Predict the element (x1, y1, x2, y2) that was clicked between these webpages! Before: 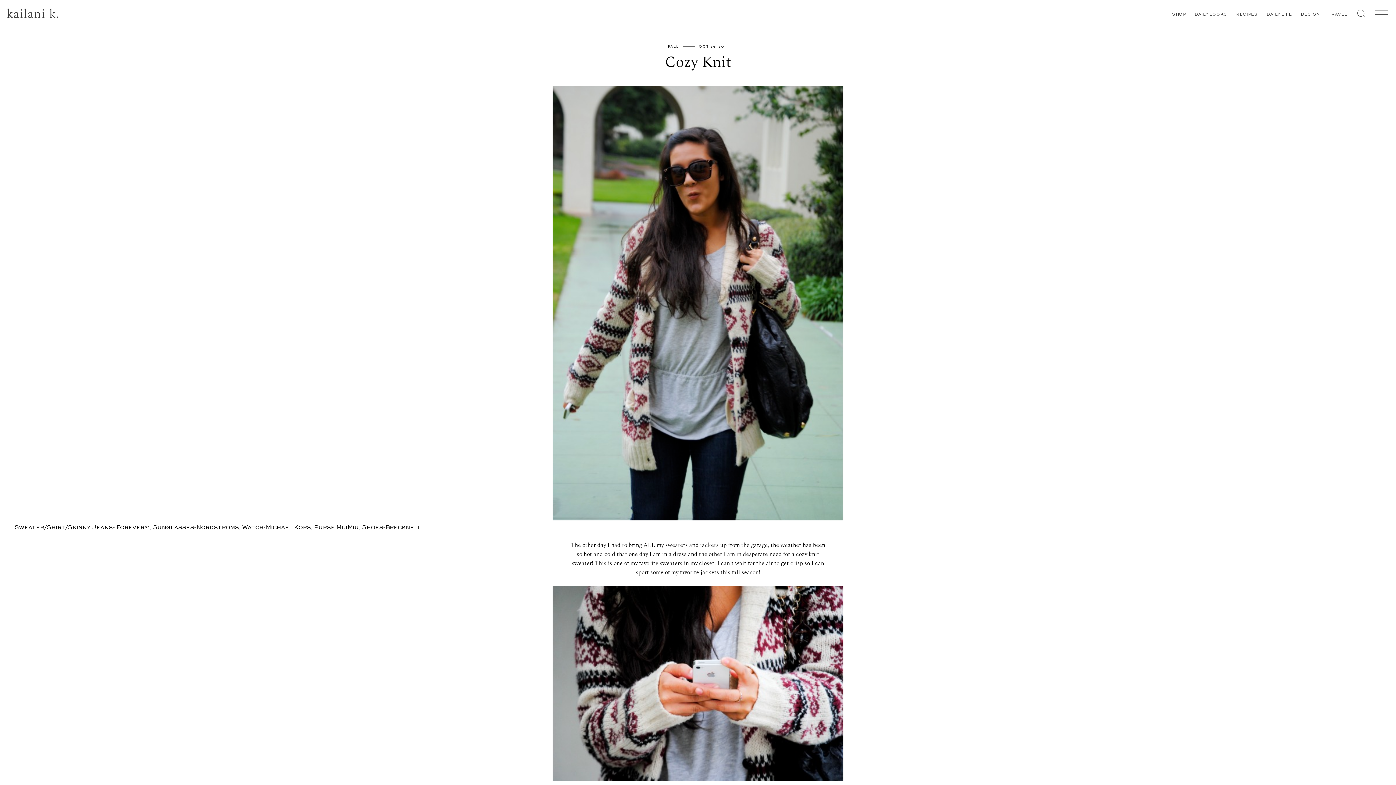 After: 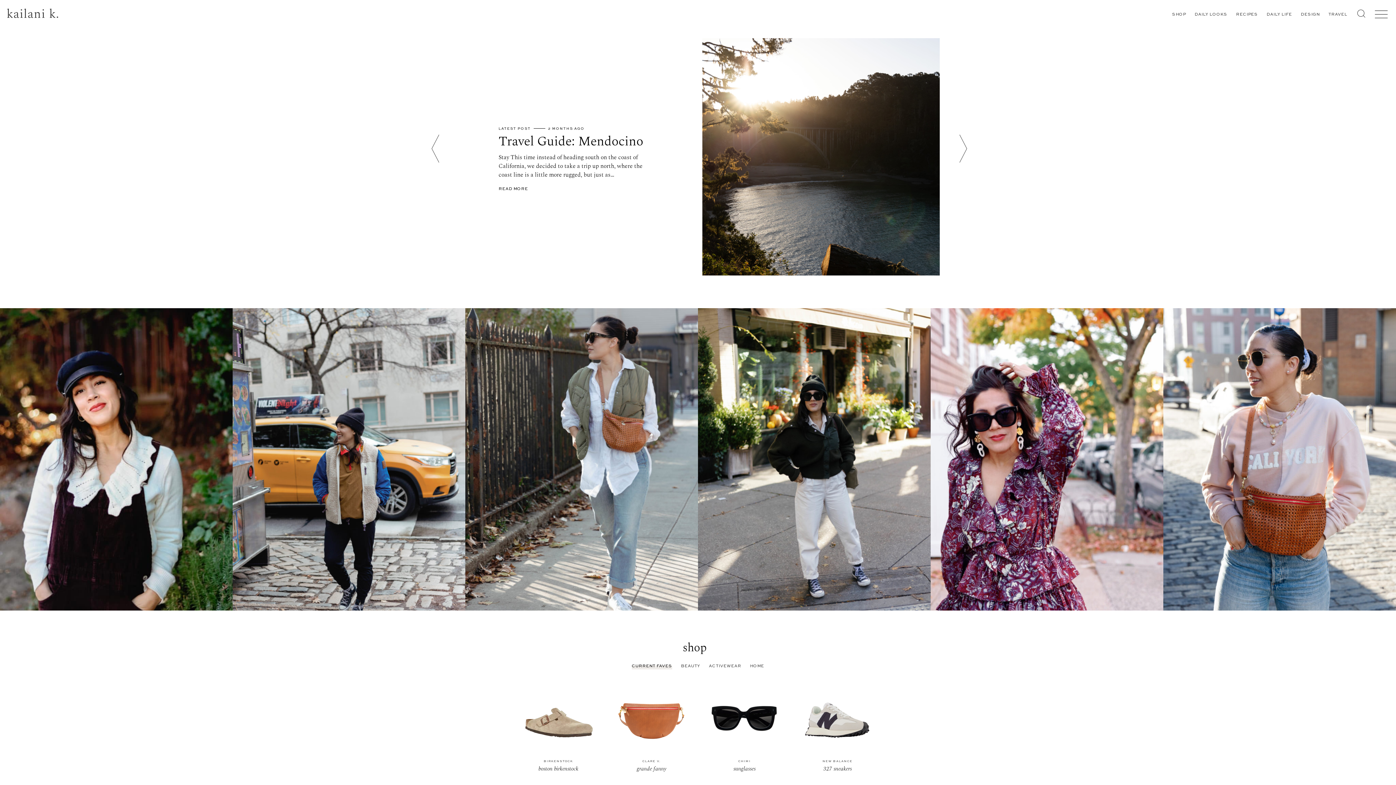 Action: bbox: (6, 6, 59, 21) label: kailani k.